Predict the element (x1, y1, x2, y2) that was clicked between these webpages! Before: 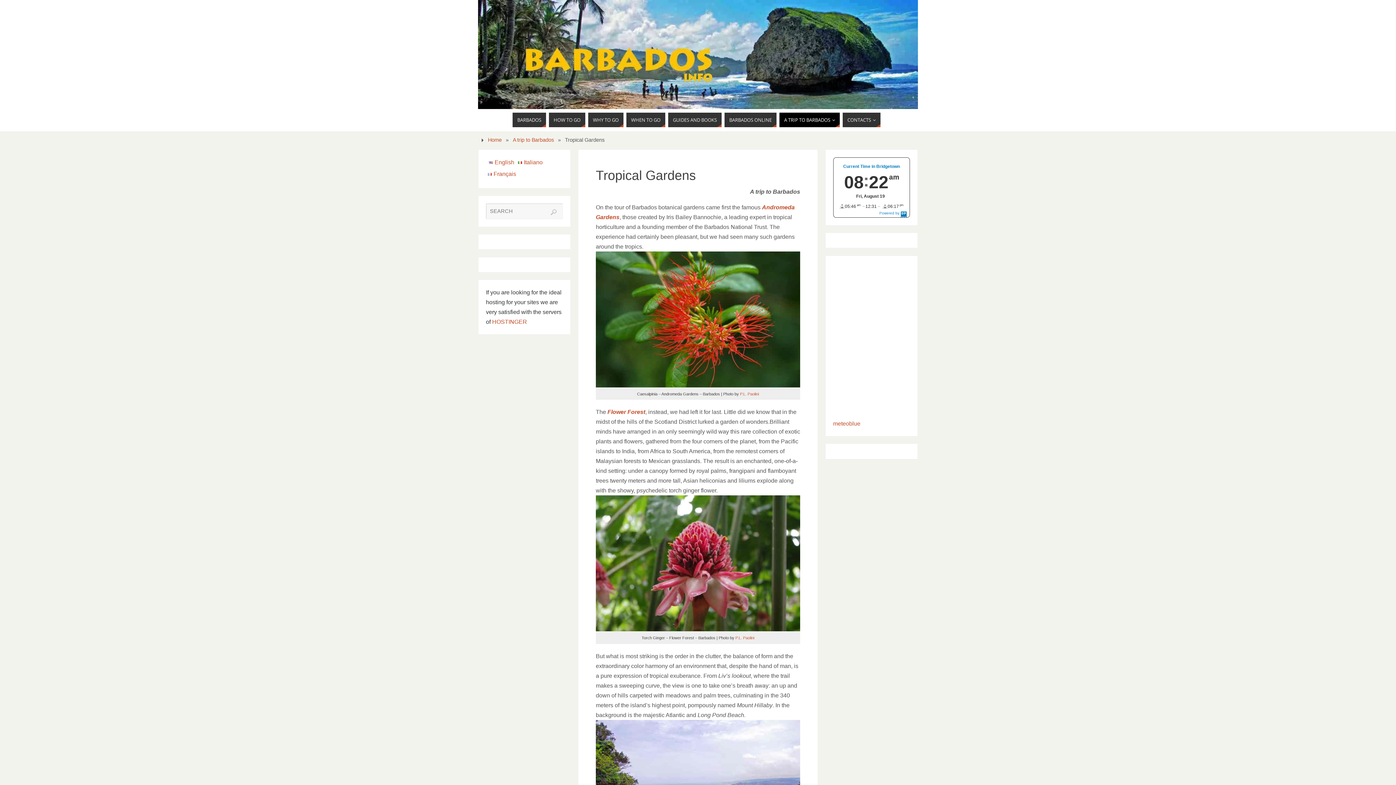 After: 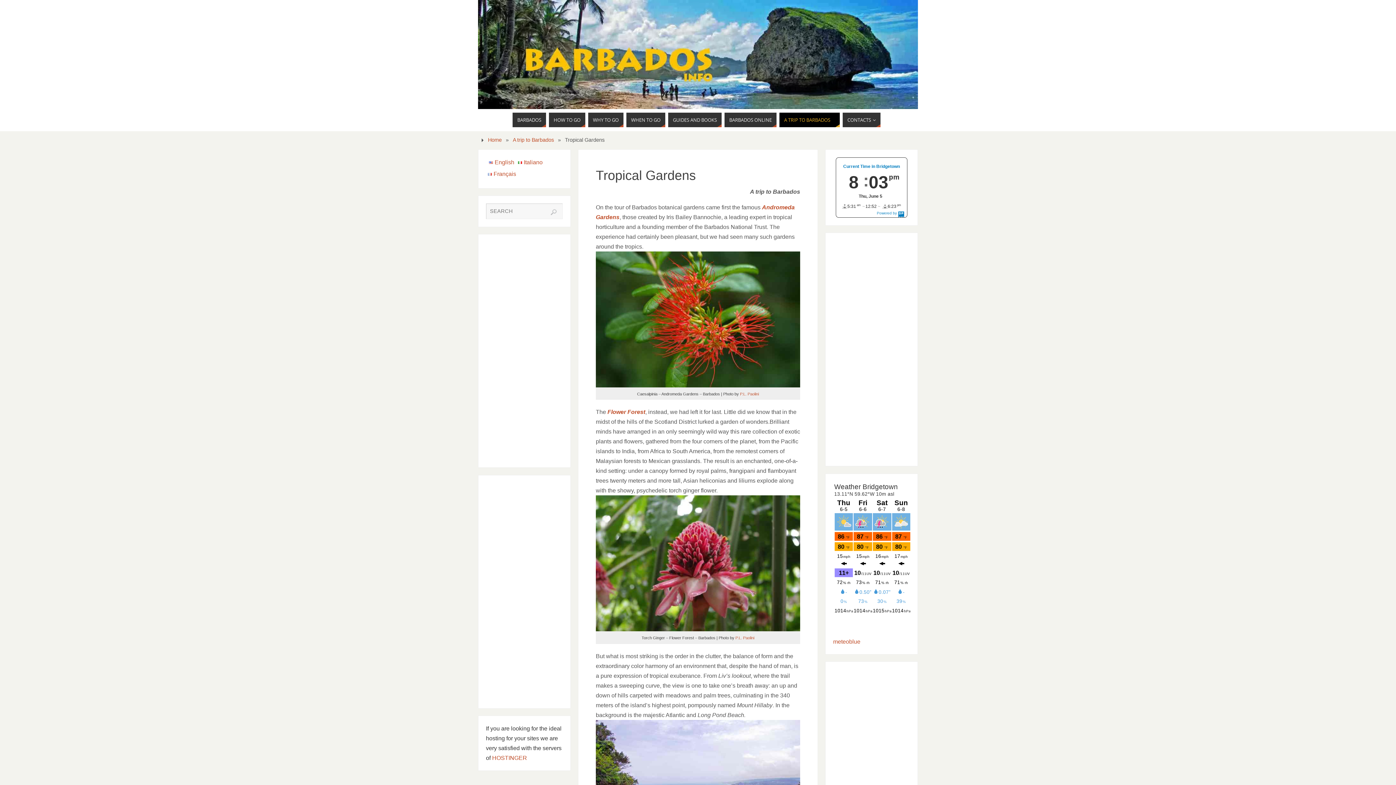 Action: bbox: (779, 112, 840, 127) label: A TRIP TO BARBADOS